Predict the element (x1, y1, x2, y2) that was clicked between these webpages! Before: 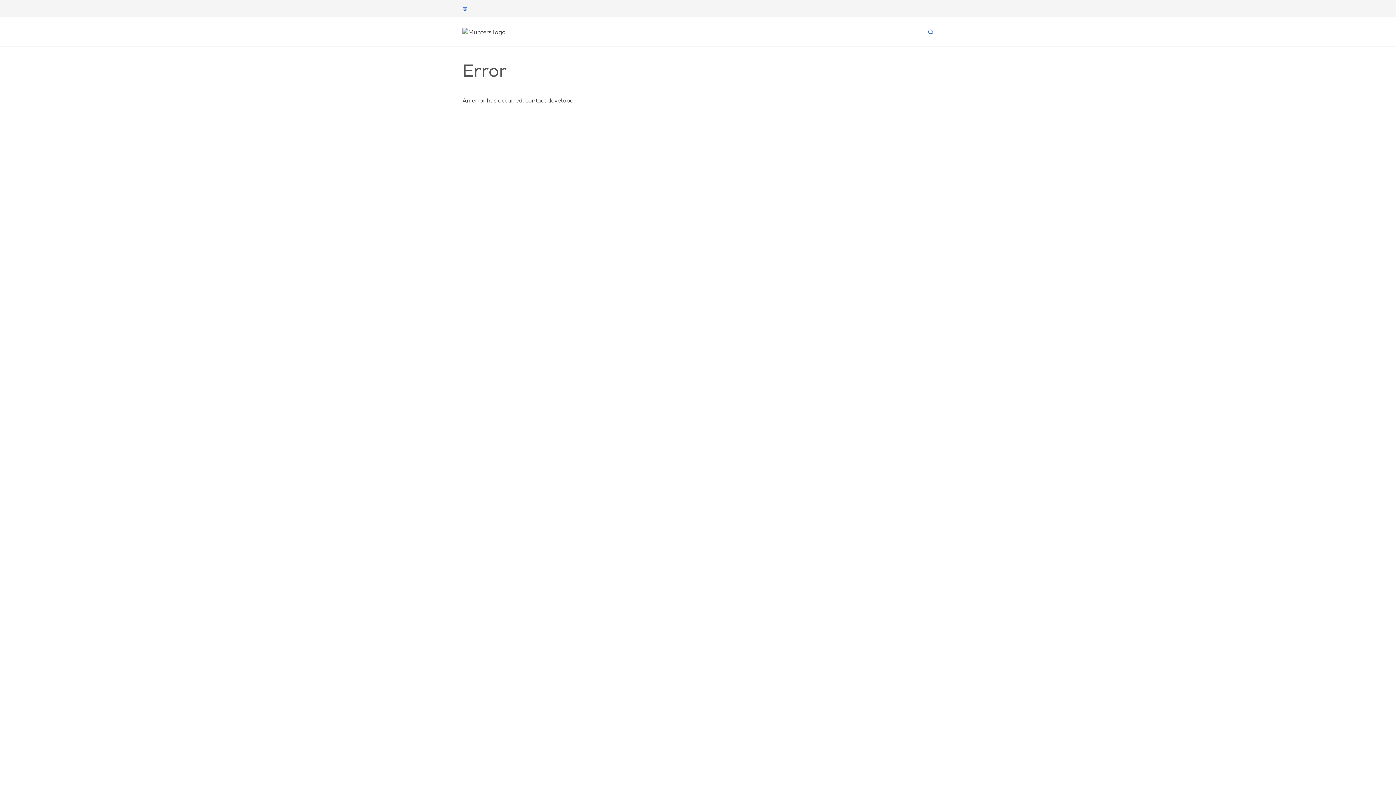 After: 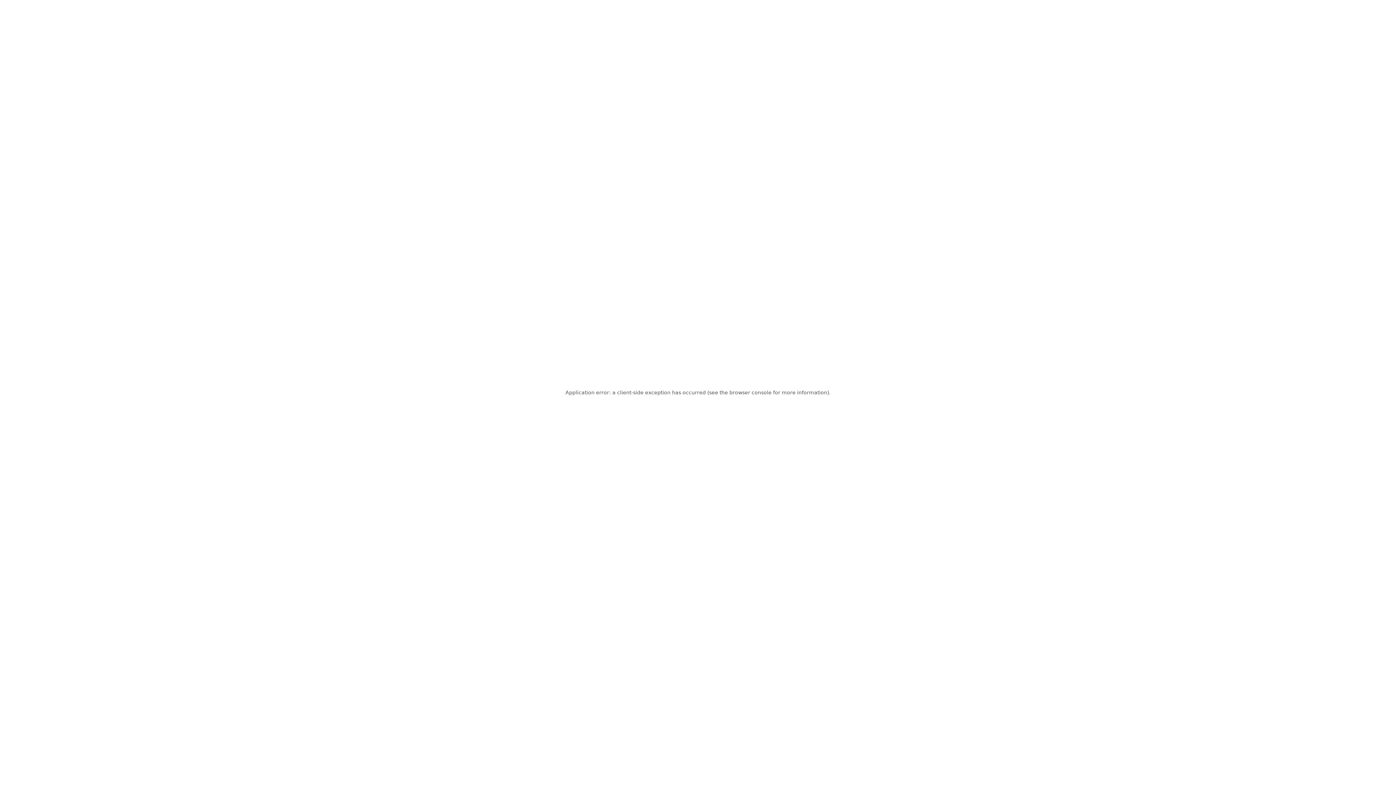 Action: bbox: (928, 29, 933, 34)